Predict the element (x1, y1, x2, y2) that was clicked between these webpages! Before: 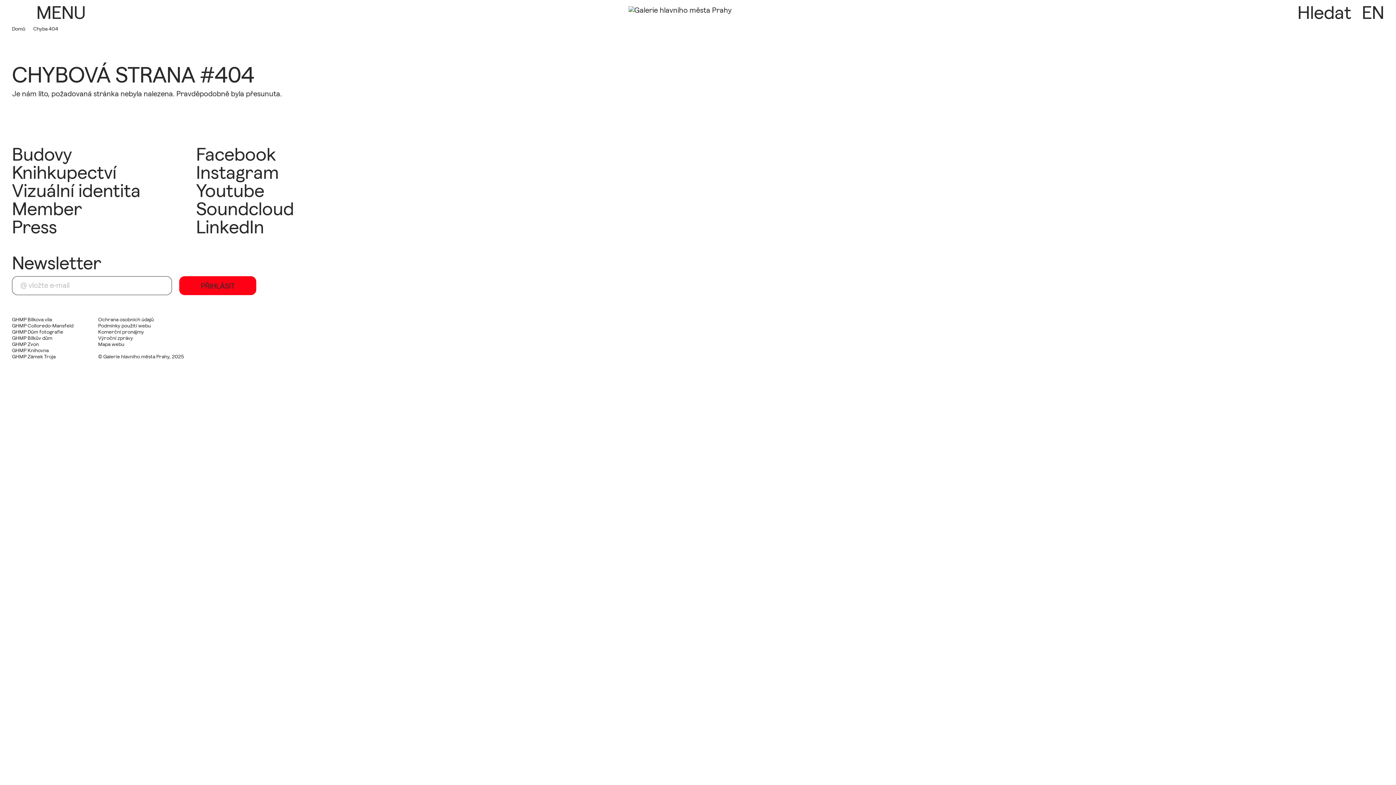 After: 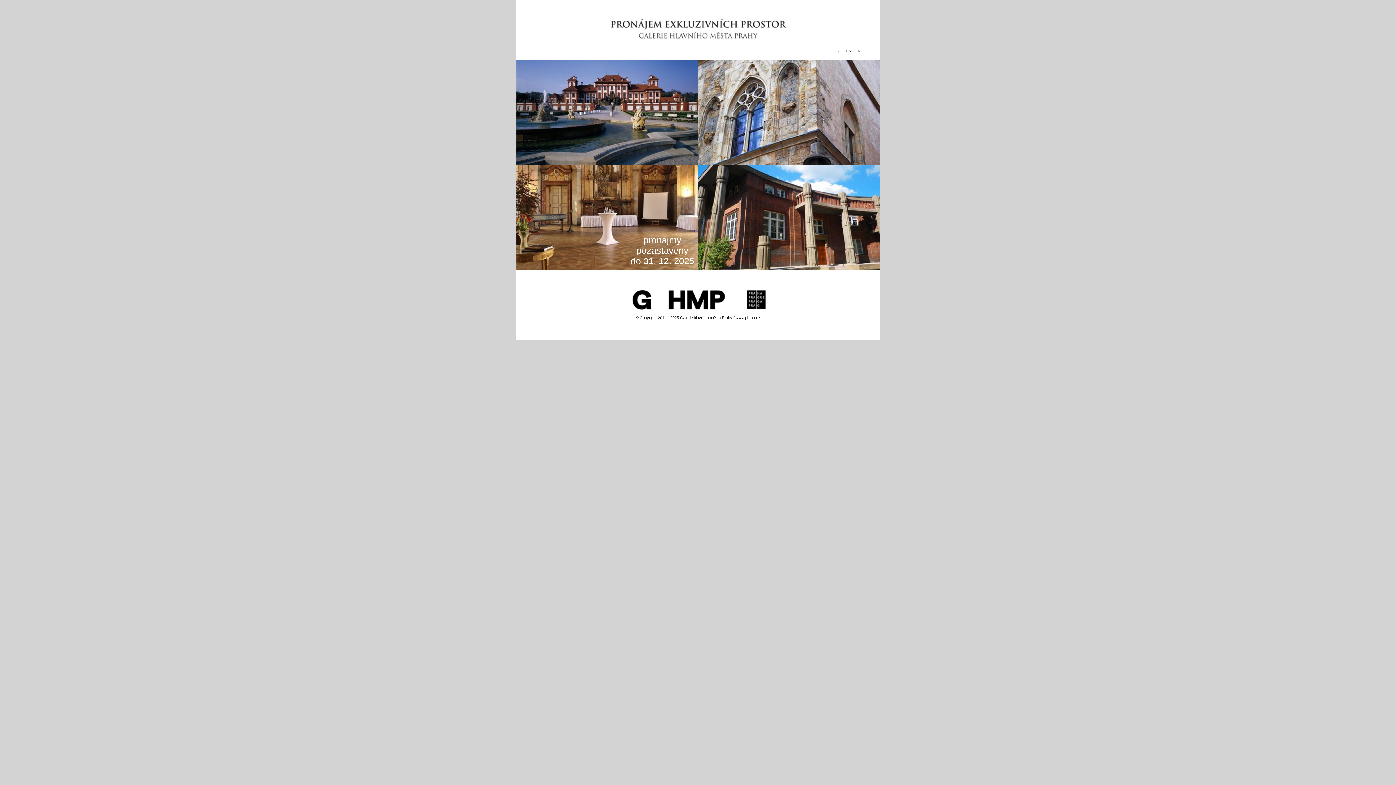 Action: label: Komerční pronájmy bbox: (98, 328, 144, 334)